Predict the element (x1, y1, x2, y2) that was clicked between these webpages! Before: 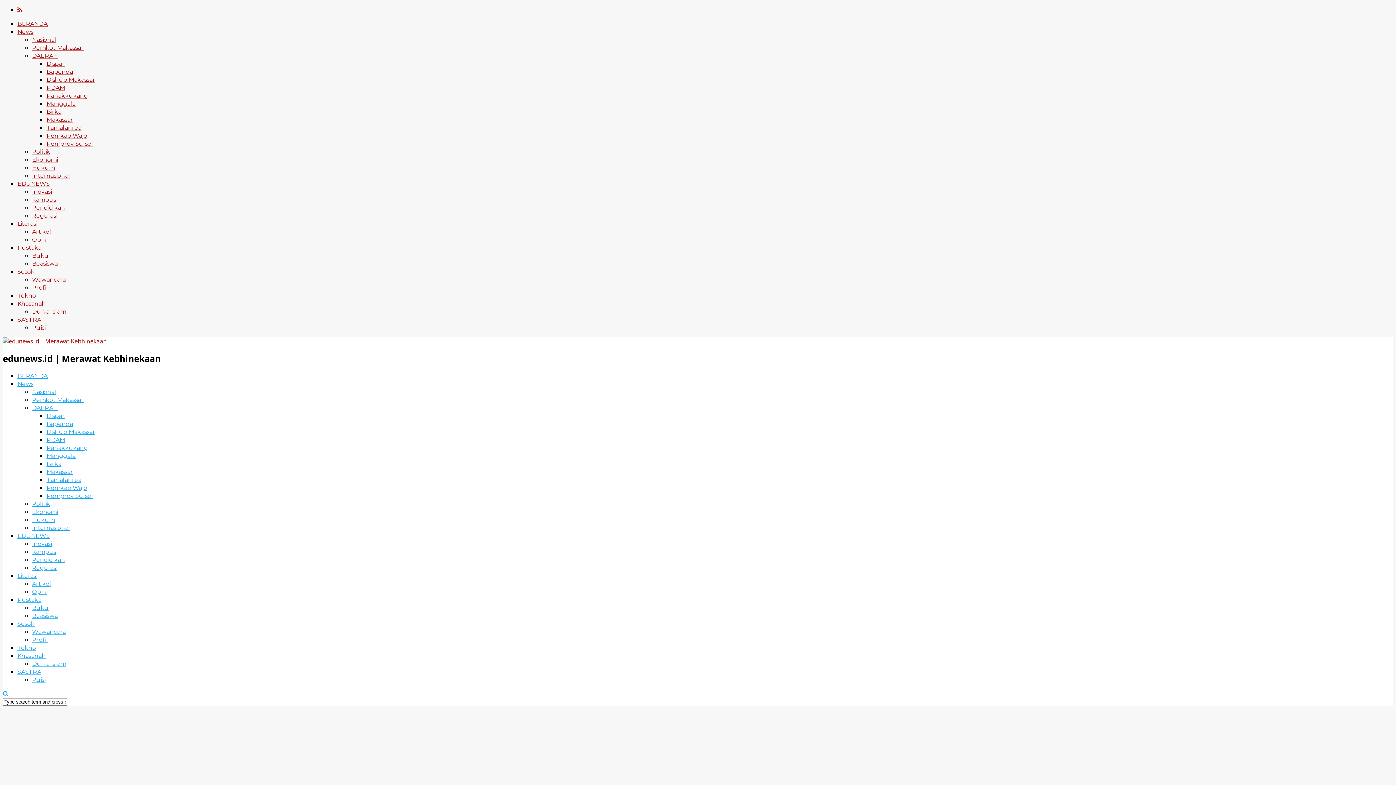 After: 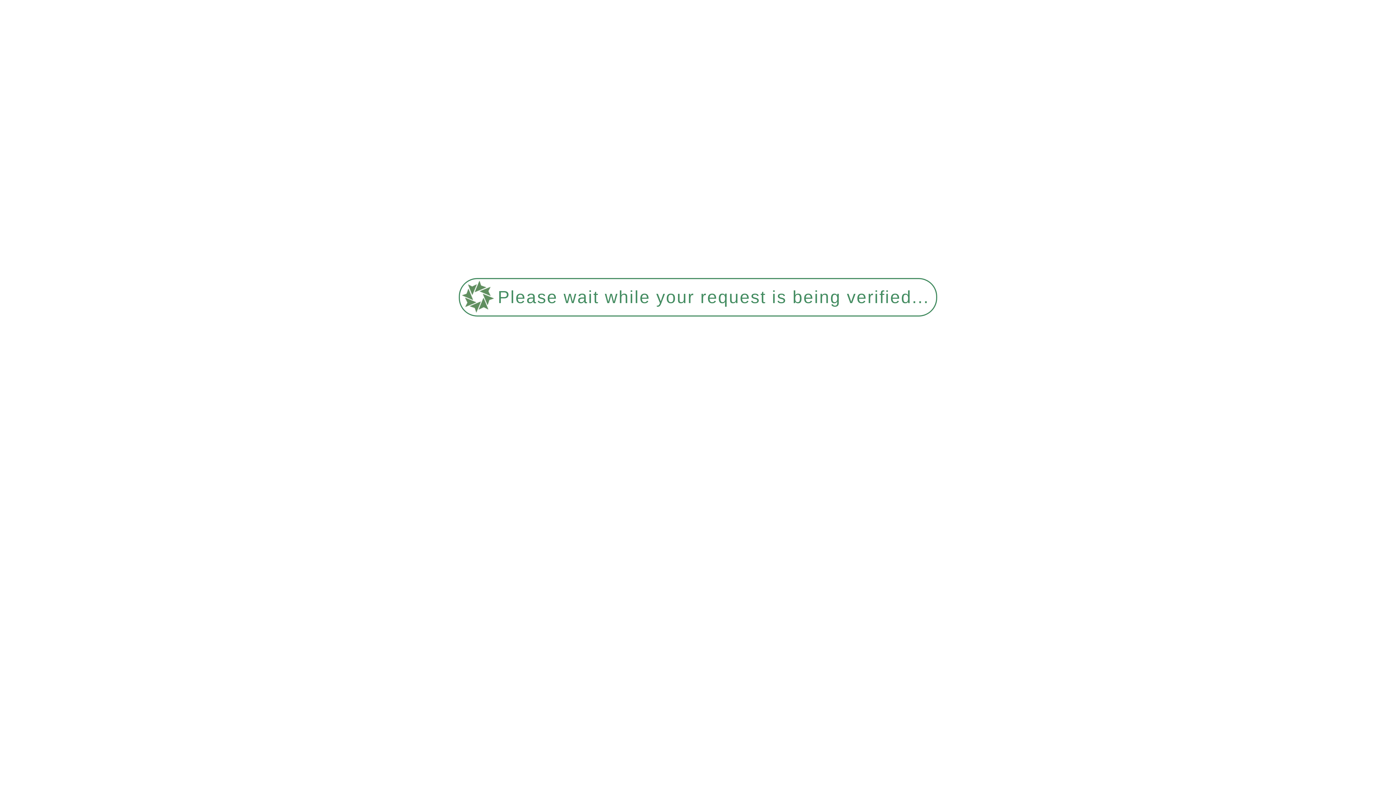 Action: bbox: (46, 108, 61, 115) label: Birka